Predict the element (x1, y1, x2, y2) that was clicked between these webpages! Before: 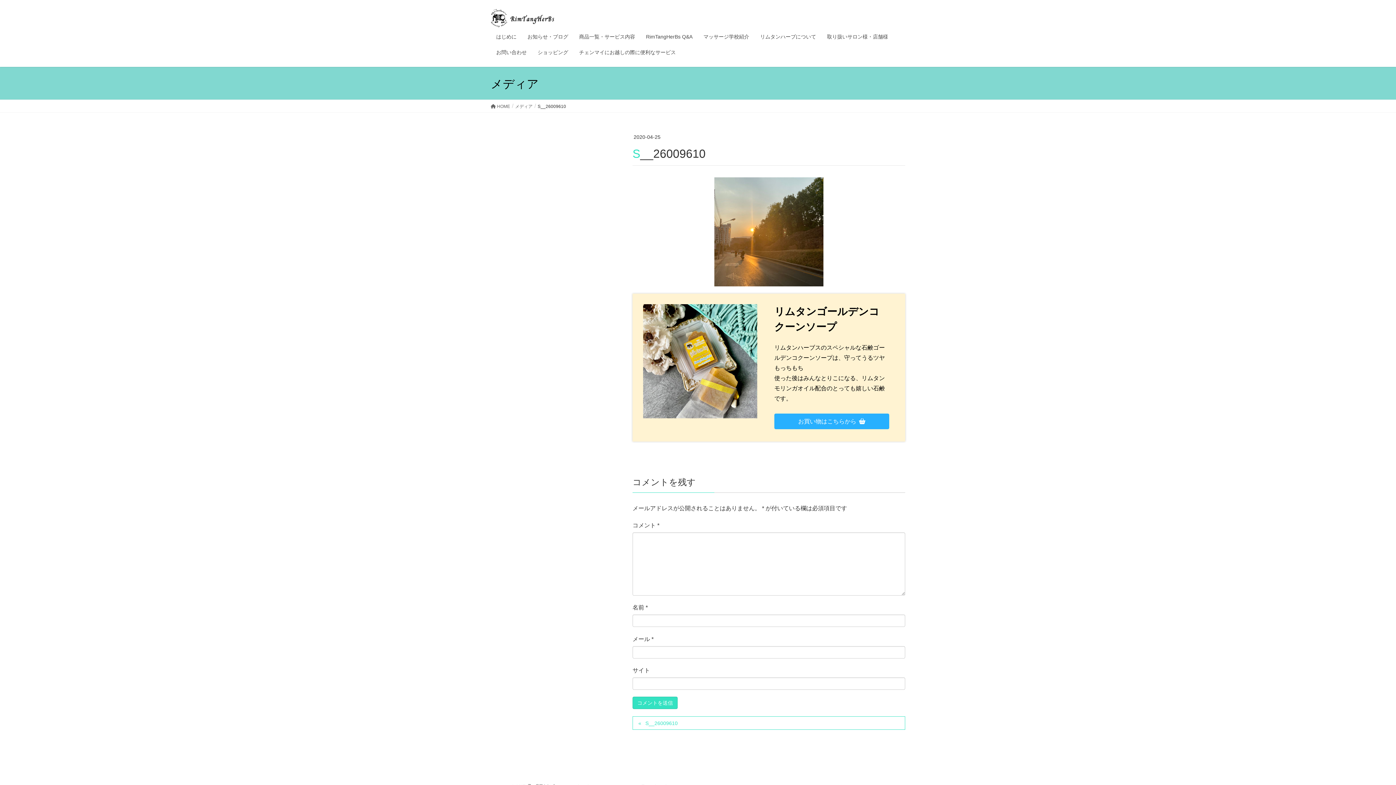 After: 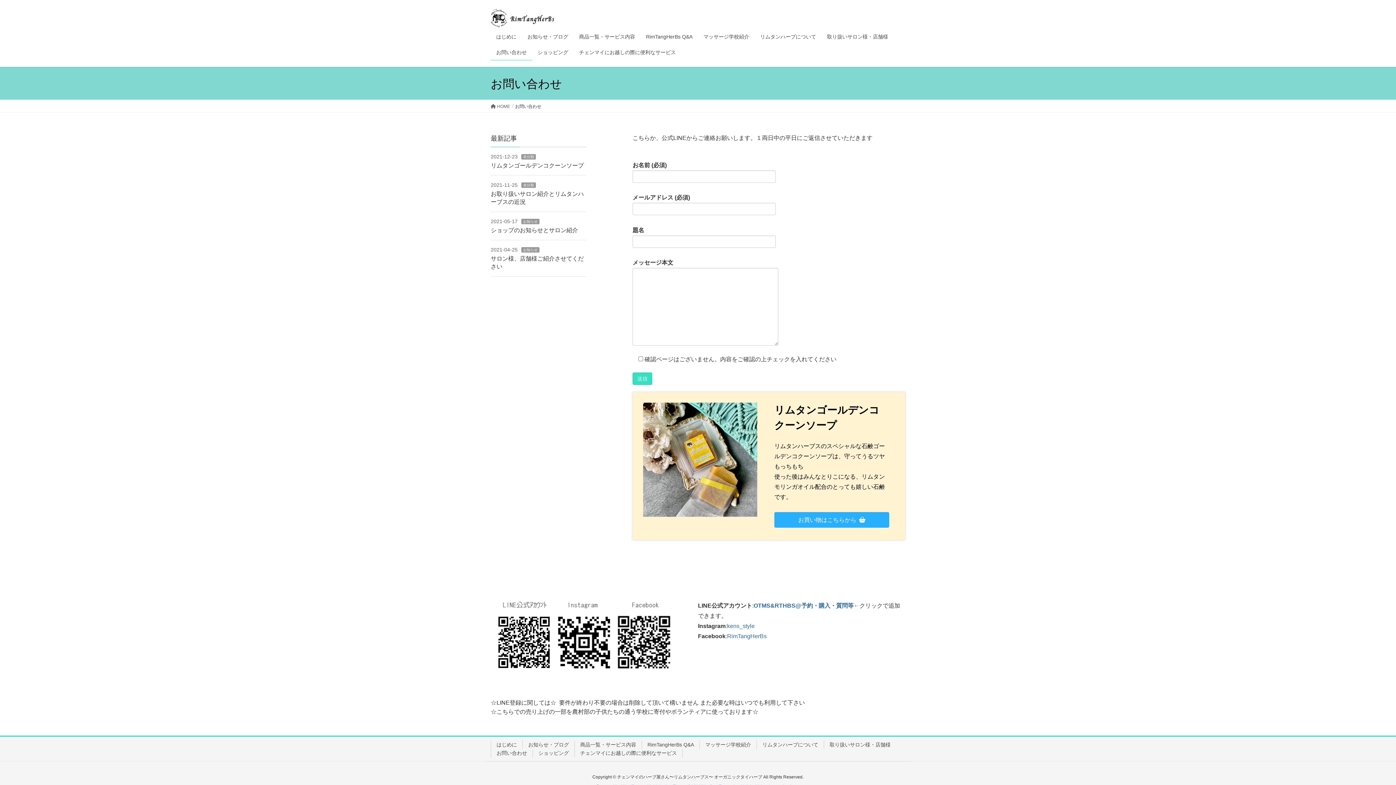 Action: label: お問い合わせ bbox: (490, 44, 532, 60)